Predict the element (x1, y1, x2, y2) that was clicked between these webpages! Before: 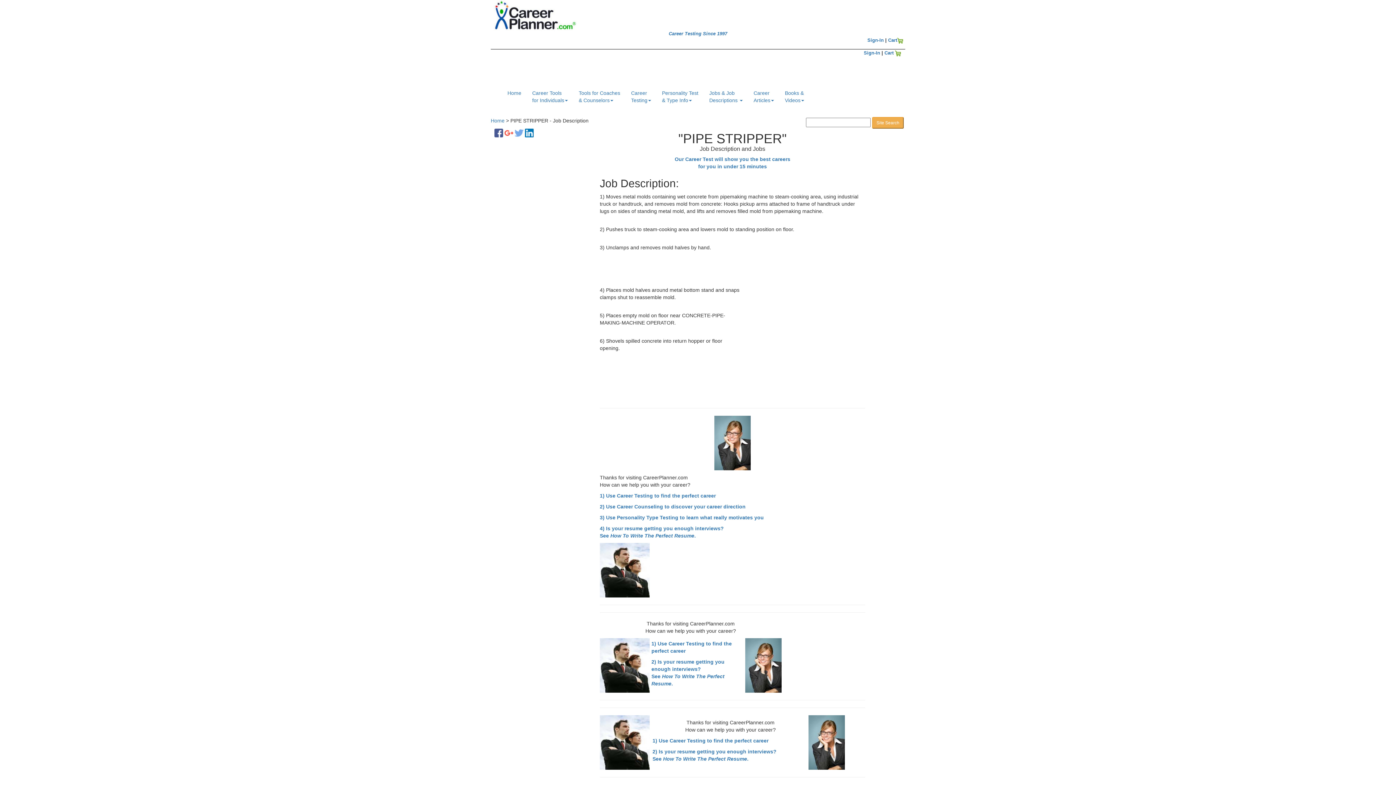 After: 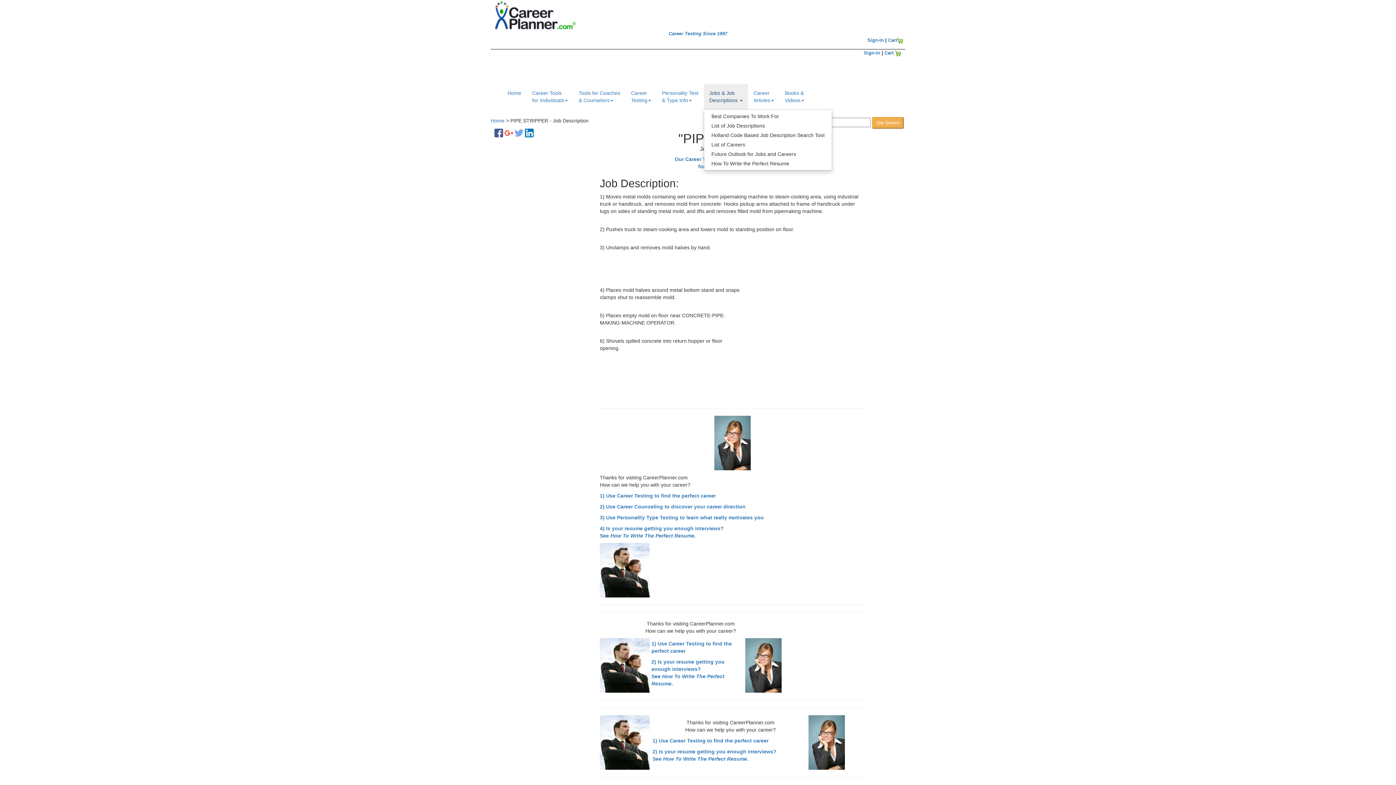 Action: label: Jobs & Job
Descriptions  bbox: (704, 84, 748, 109)